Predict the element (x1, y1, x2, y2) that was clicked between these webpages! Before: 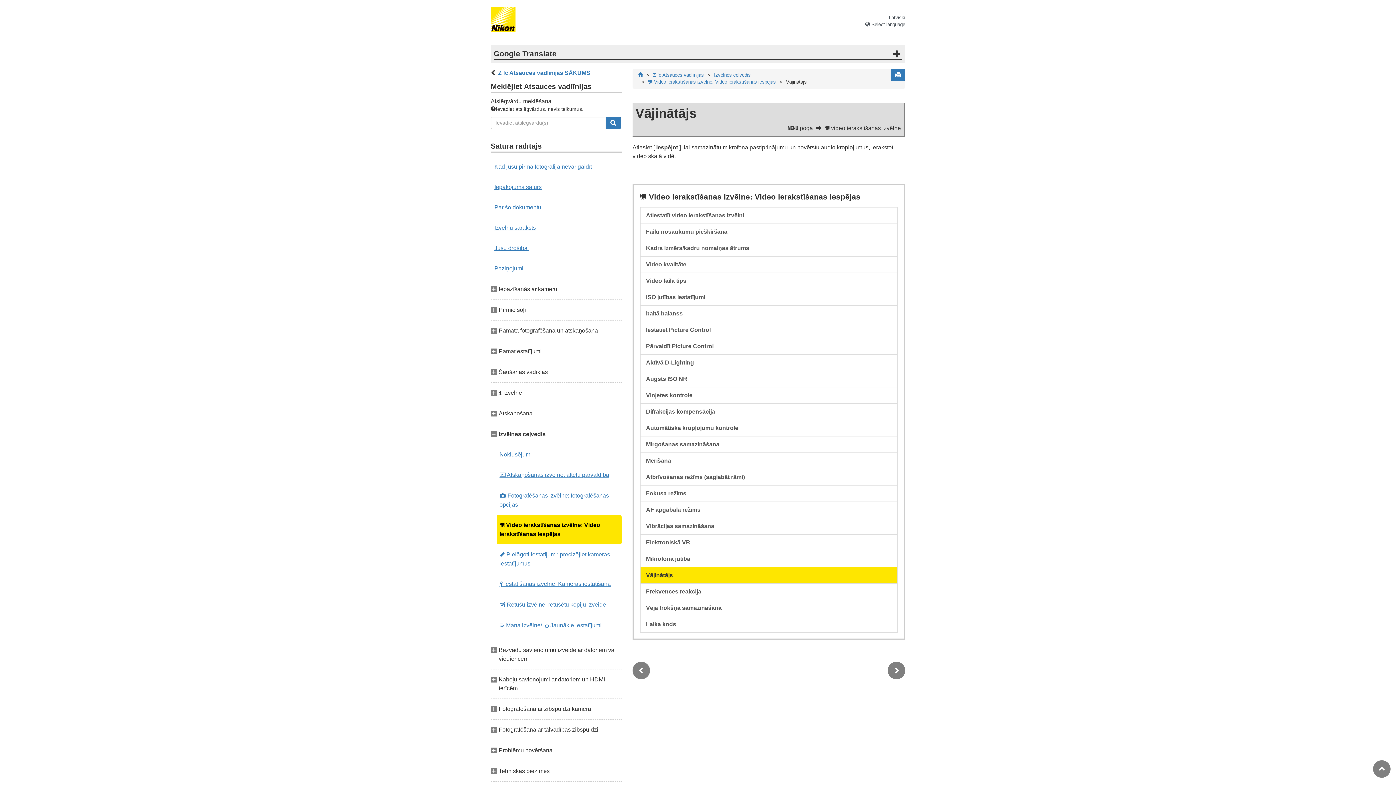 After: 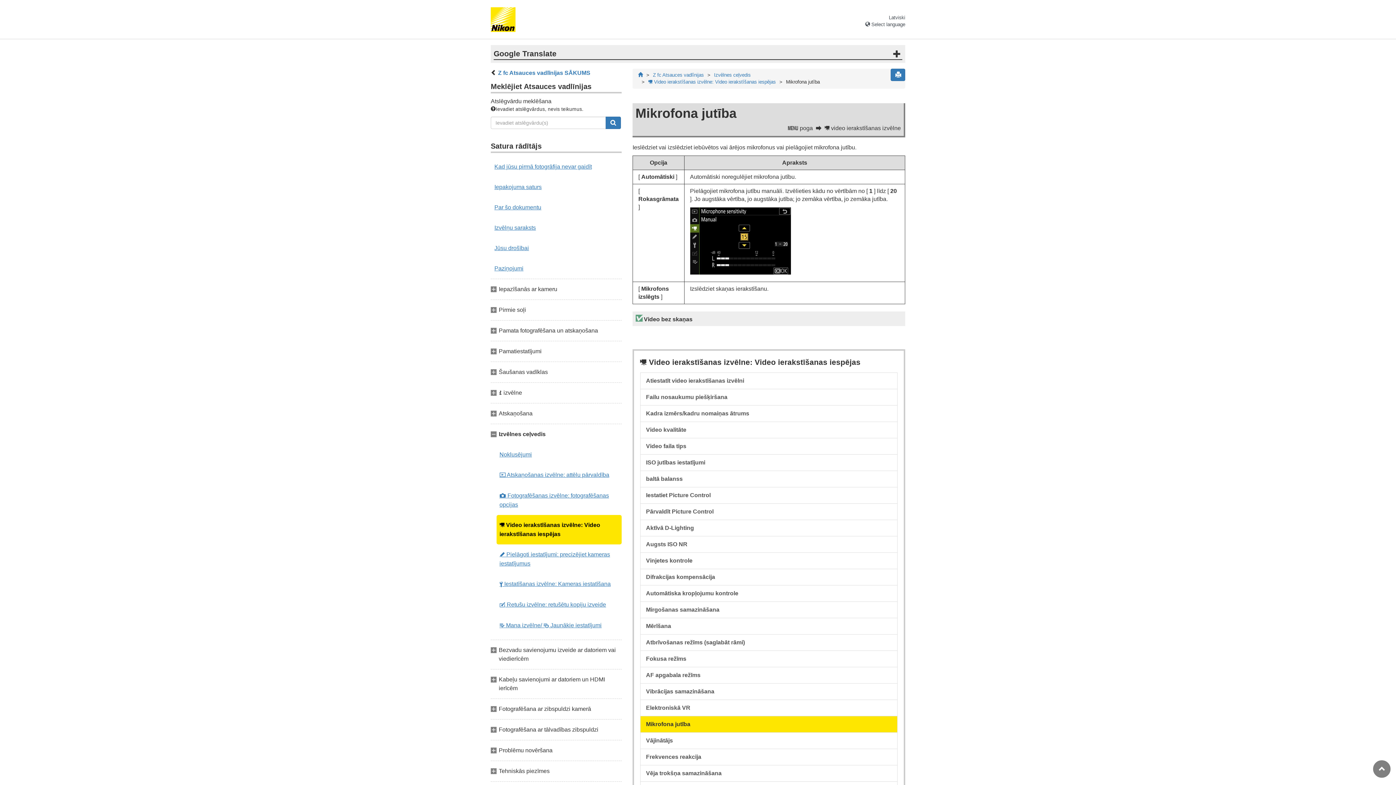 Action: bbox: (640, 550, 897, 567) label: Mikrofona jutība